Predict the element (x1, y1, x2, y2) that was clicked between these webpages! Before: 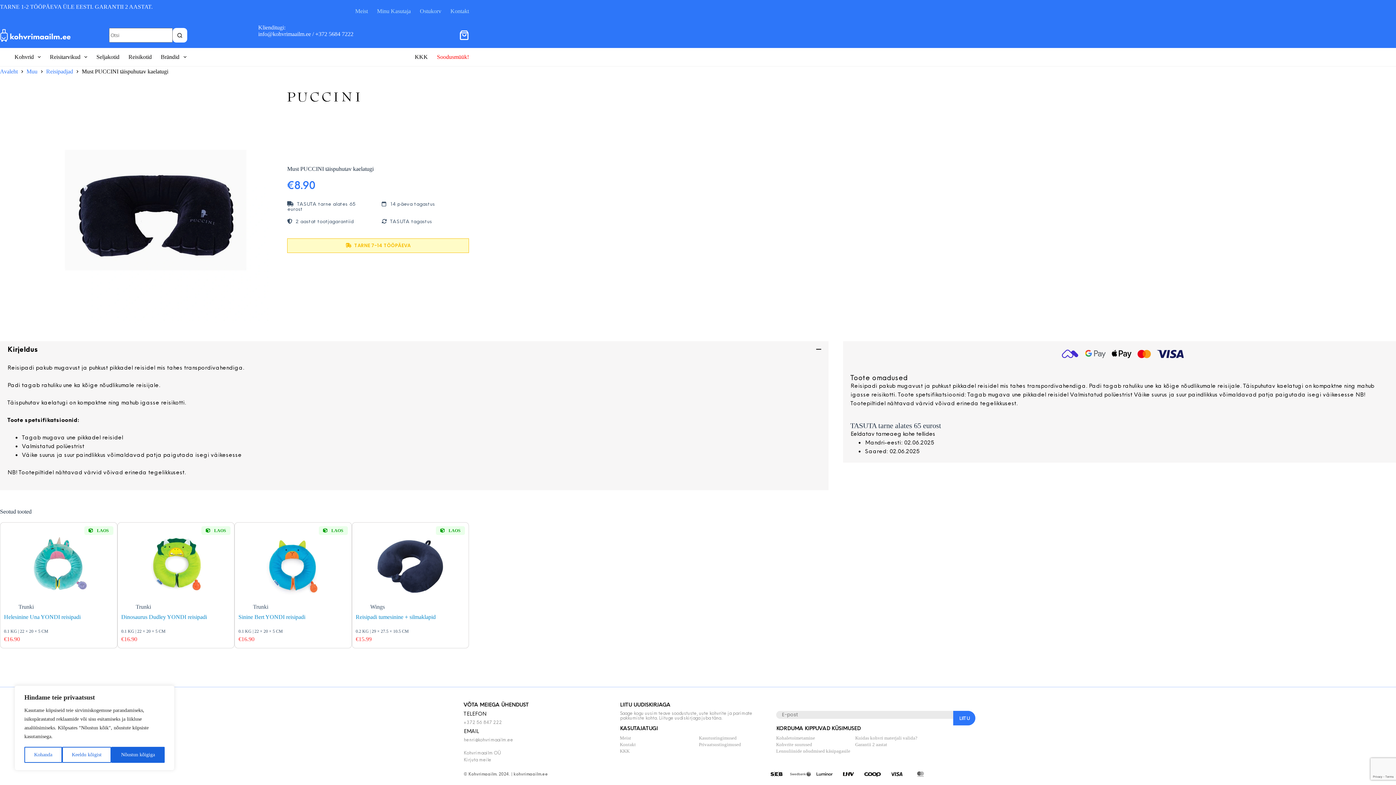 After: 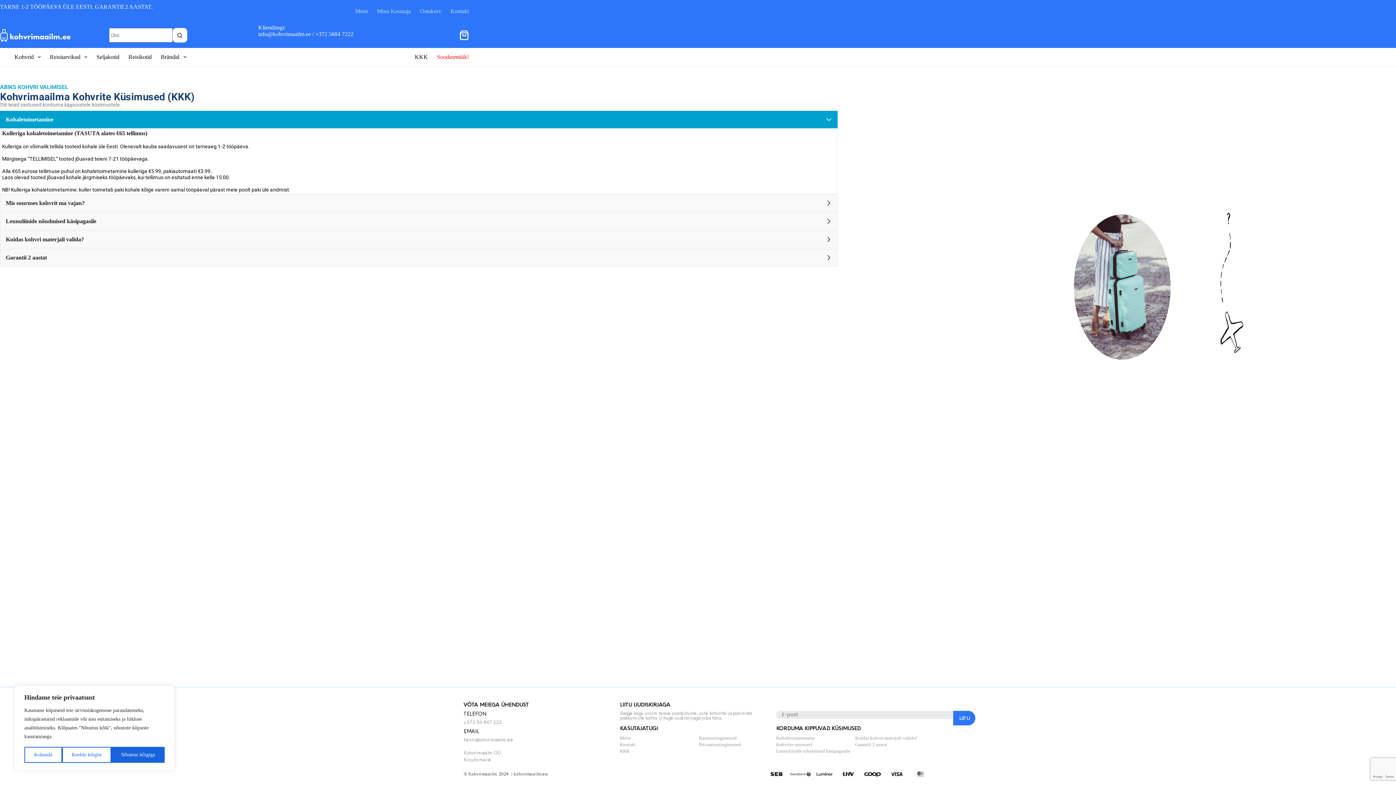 Action: label: Kohvrite suurused bbox: (776, 741, 812, 748)